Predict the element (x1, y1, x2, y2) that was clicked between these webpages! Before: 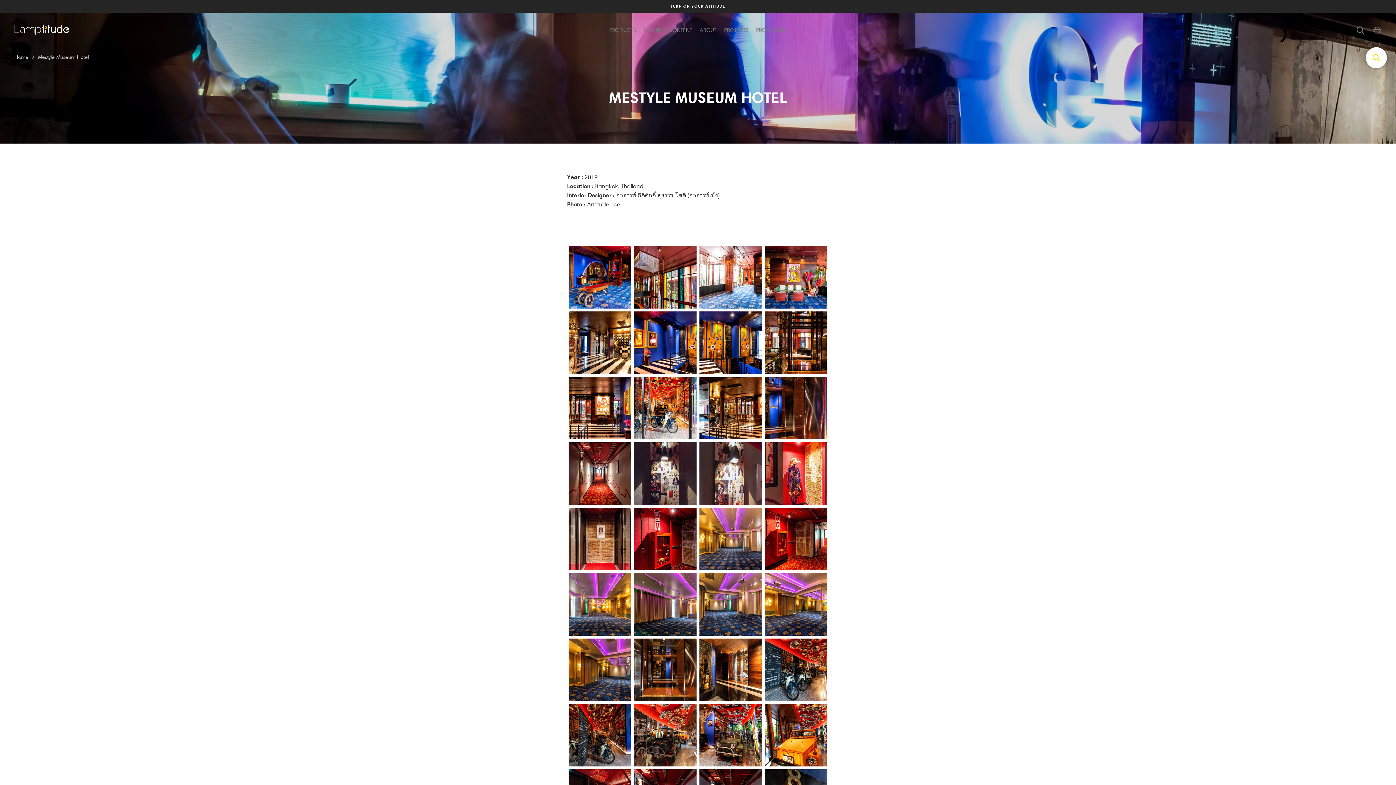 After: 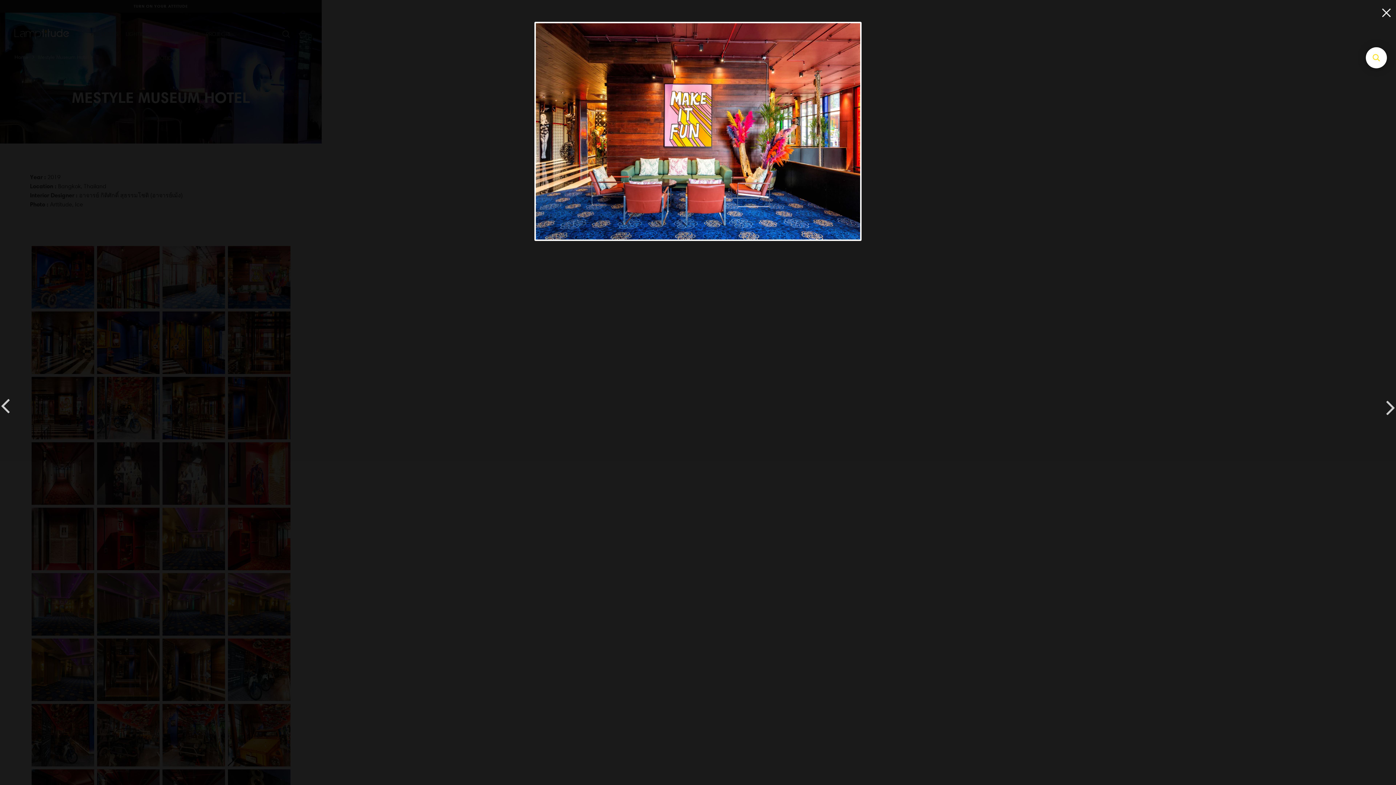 Action: bbox: (765, 246, 827, 308)